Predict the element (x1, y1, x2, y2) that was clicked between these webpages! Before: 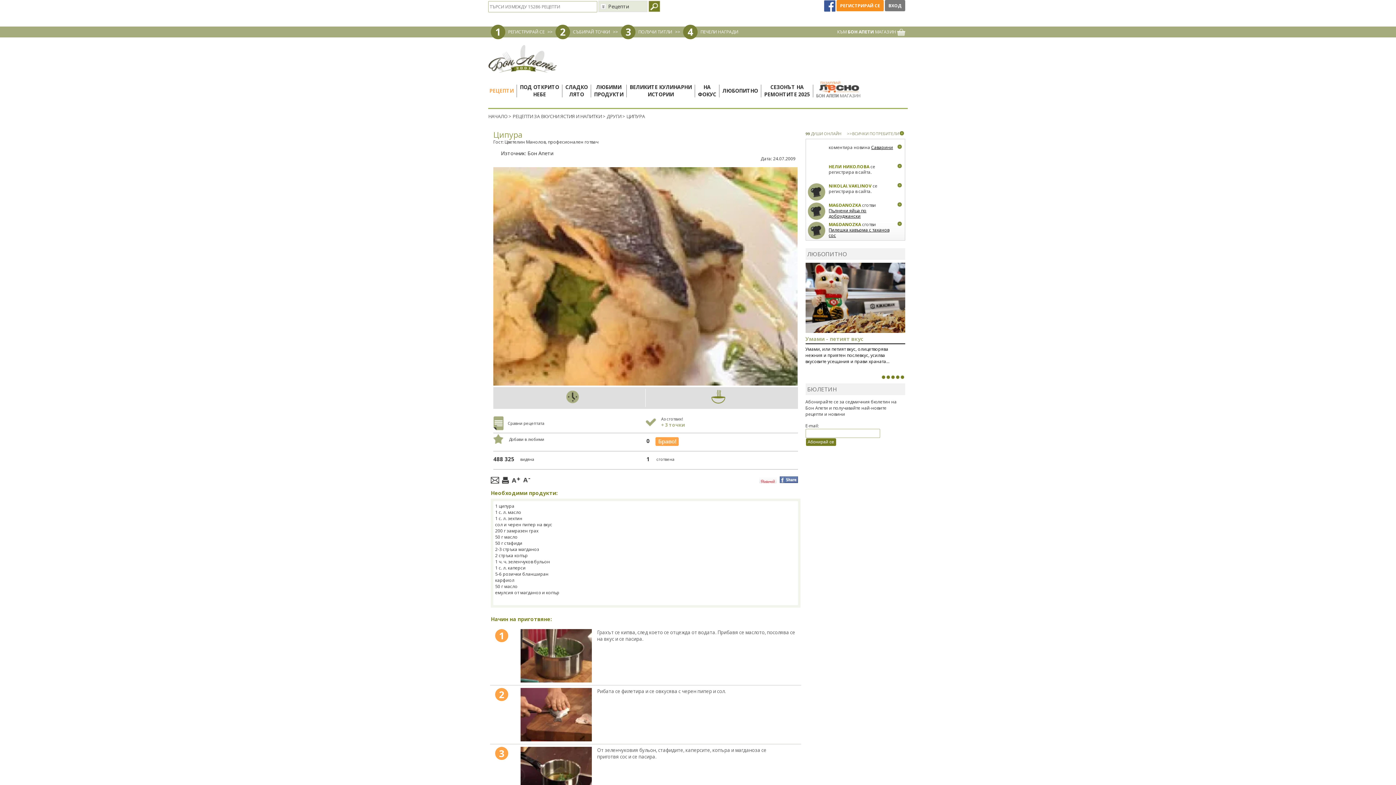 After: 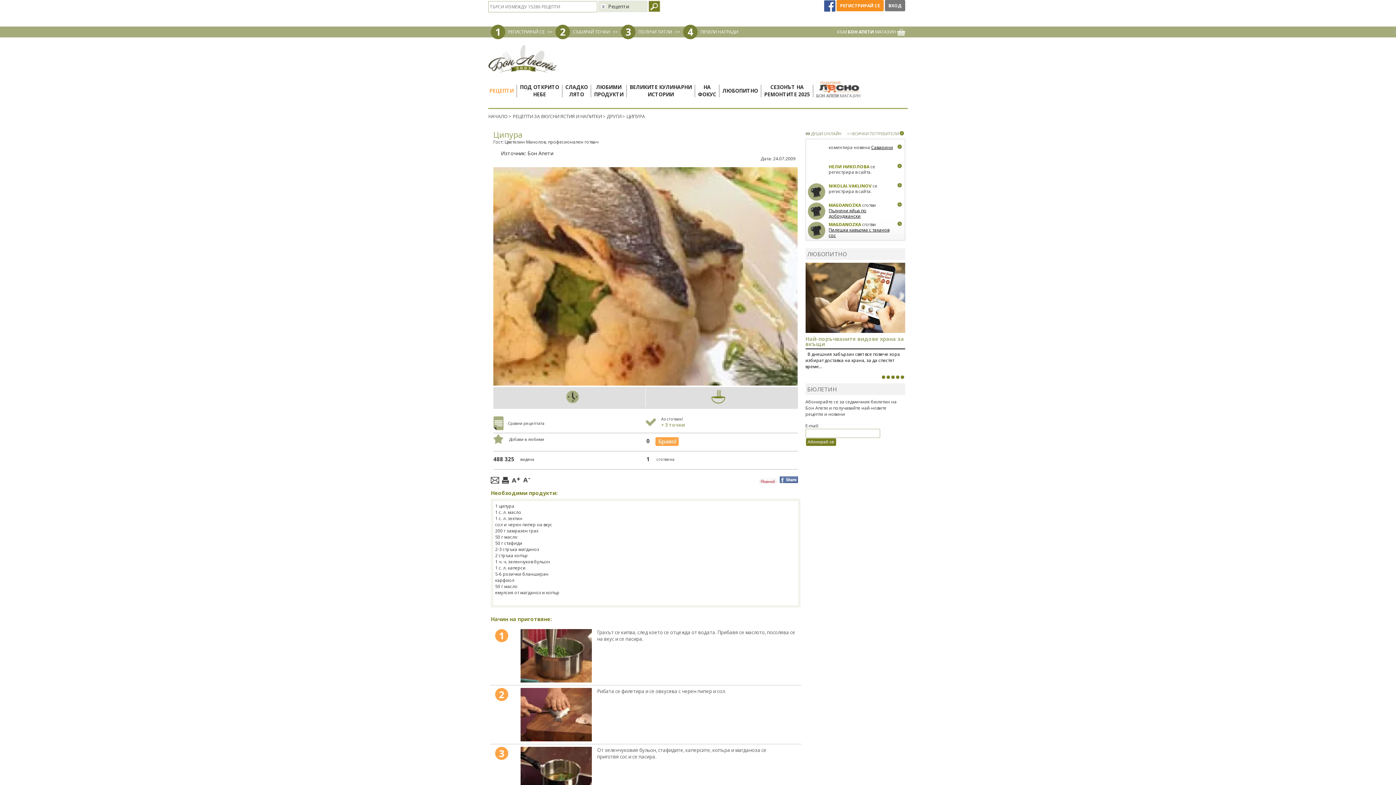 Action: bbox: (896, 375, 899, 379)